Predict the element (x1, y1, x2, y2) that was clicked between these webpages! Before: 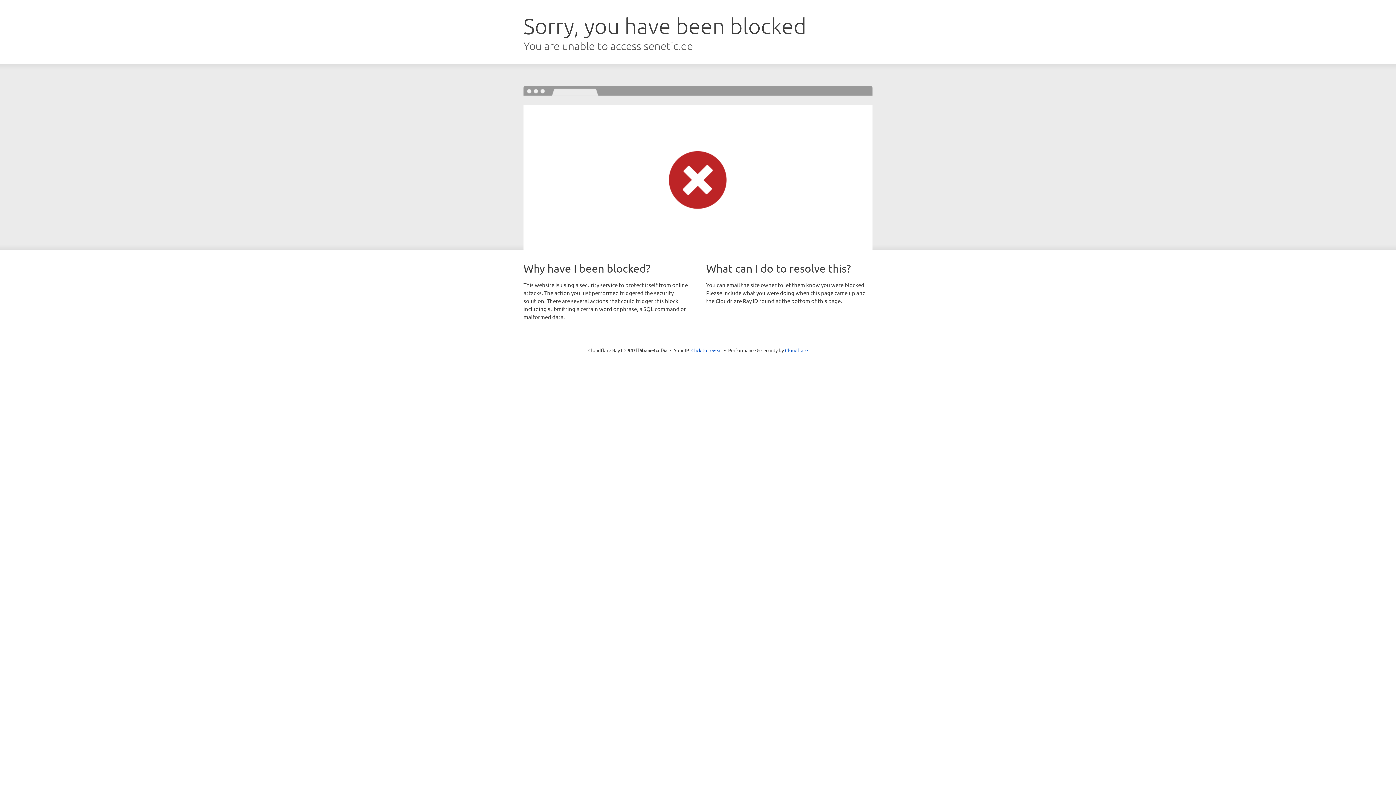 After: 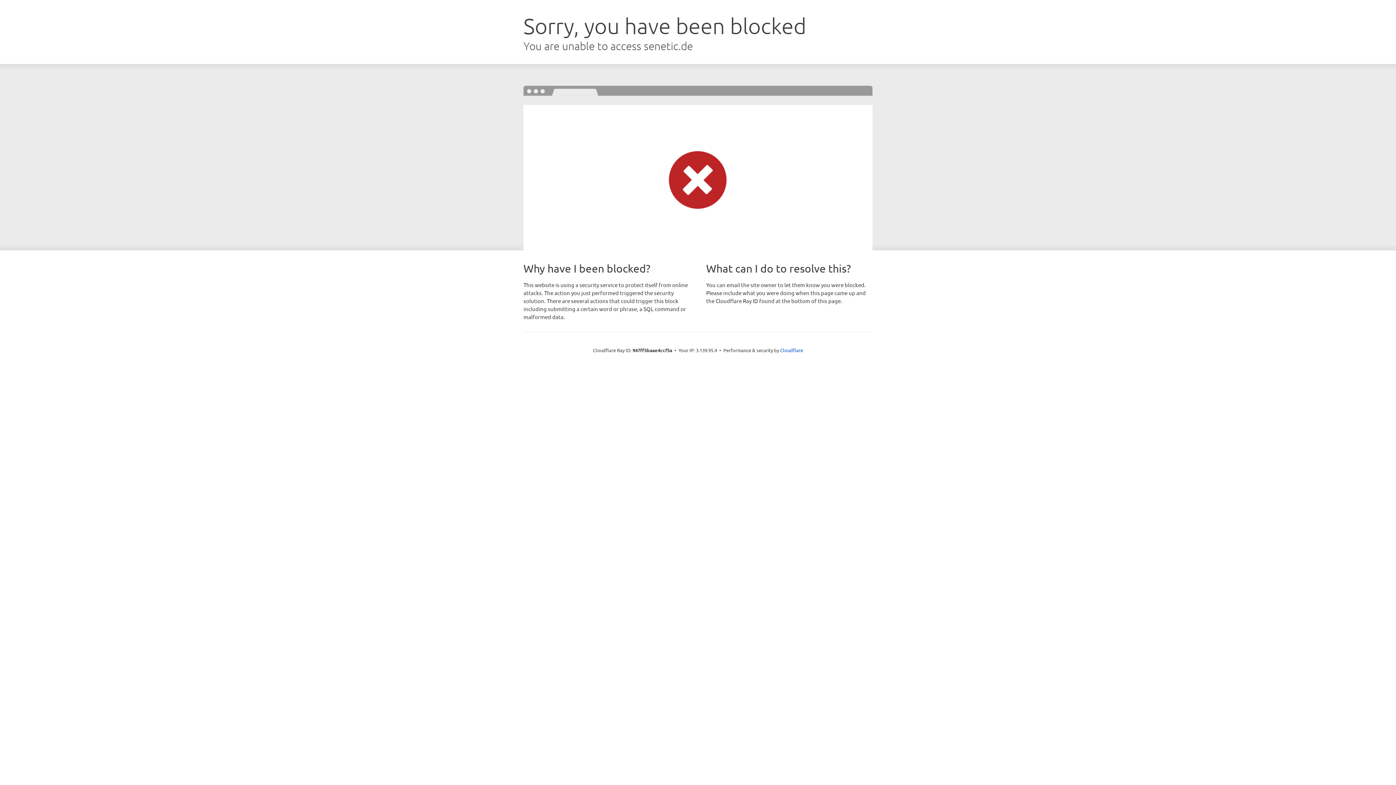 Action: label: Click to reveal bbox: (691, 346, 722, 353)